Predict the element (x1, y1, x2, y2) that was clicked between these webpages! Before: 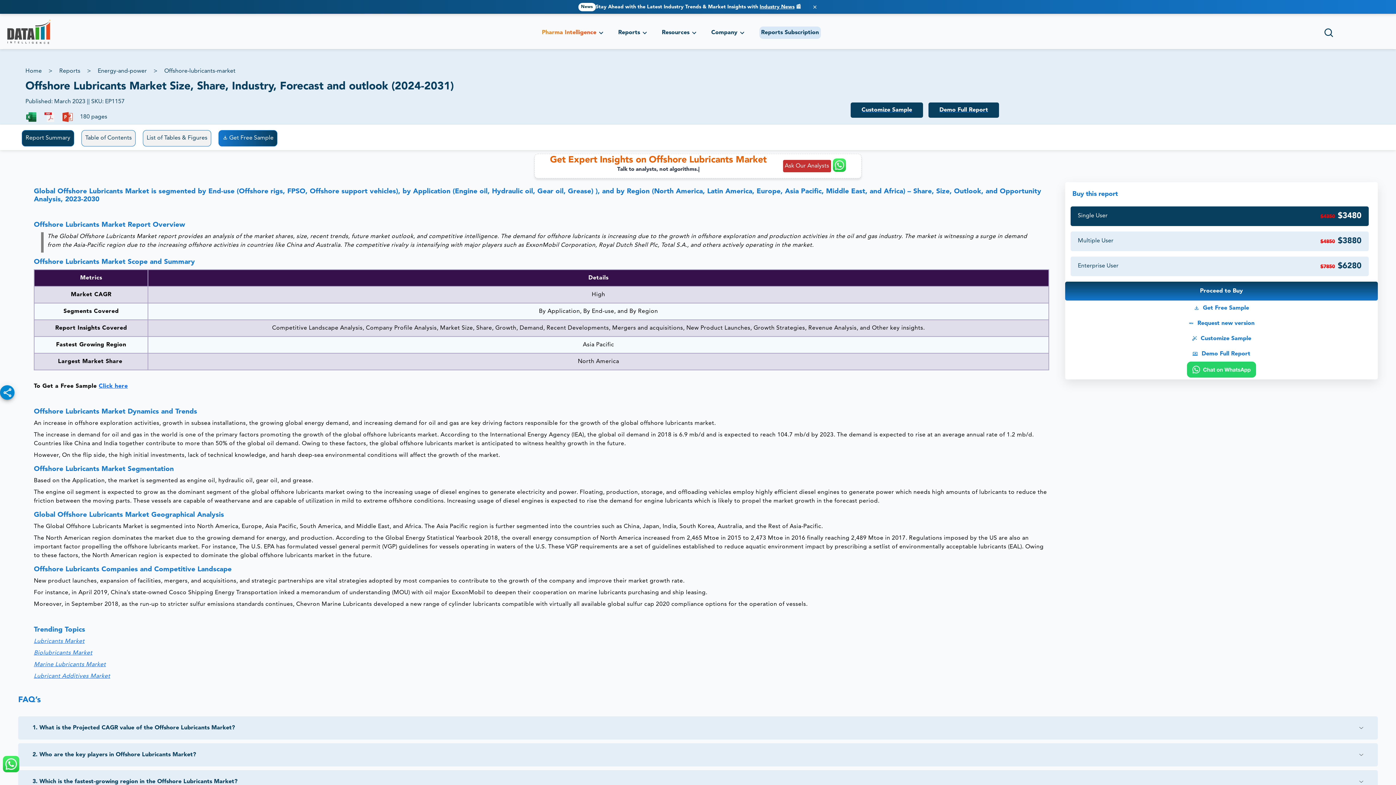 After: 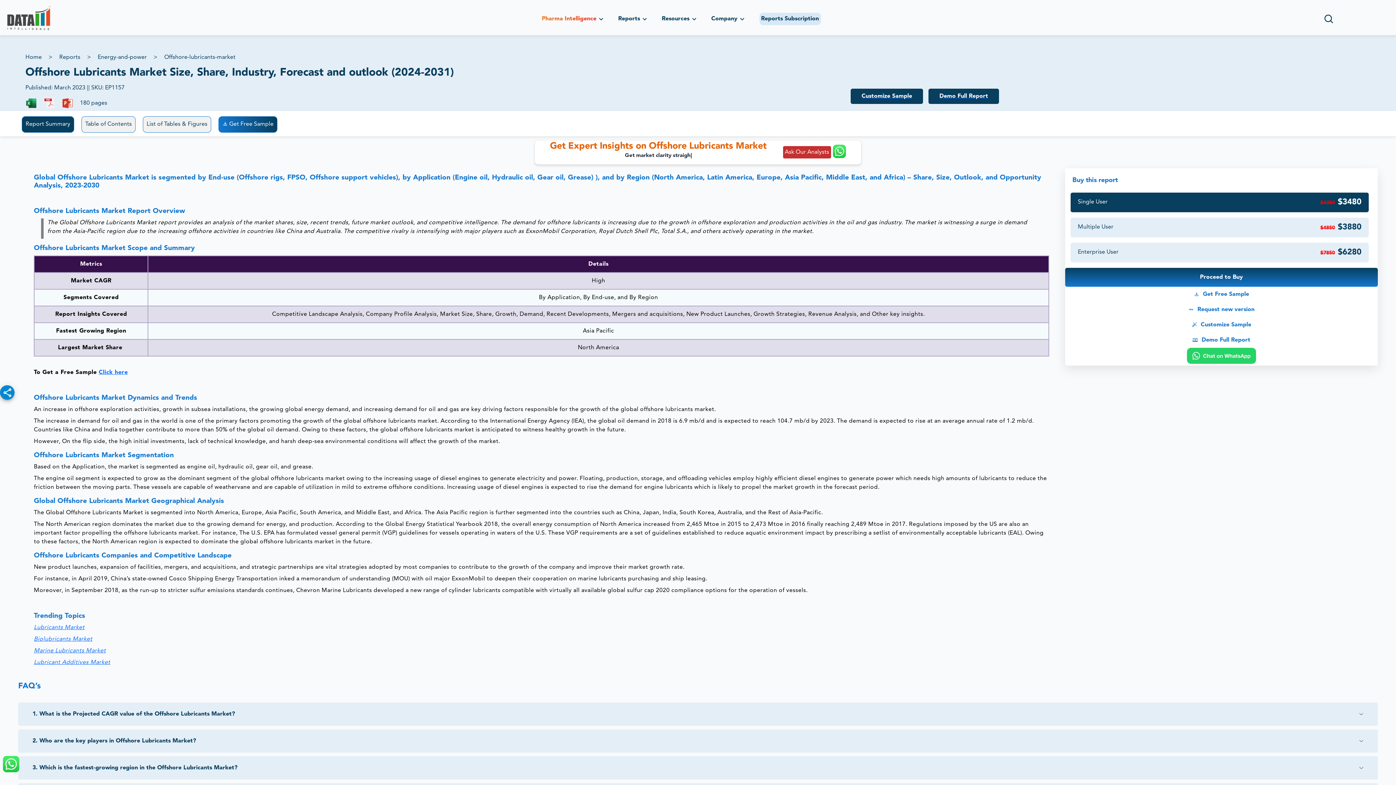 Action: bbox: (812, 4, 817, 9) label: Close banner